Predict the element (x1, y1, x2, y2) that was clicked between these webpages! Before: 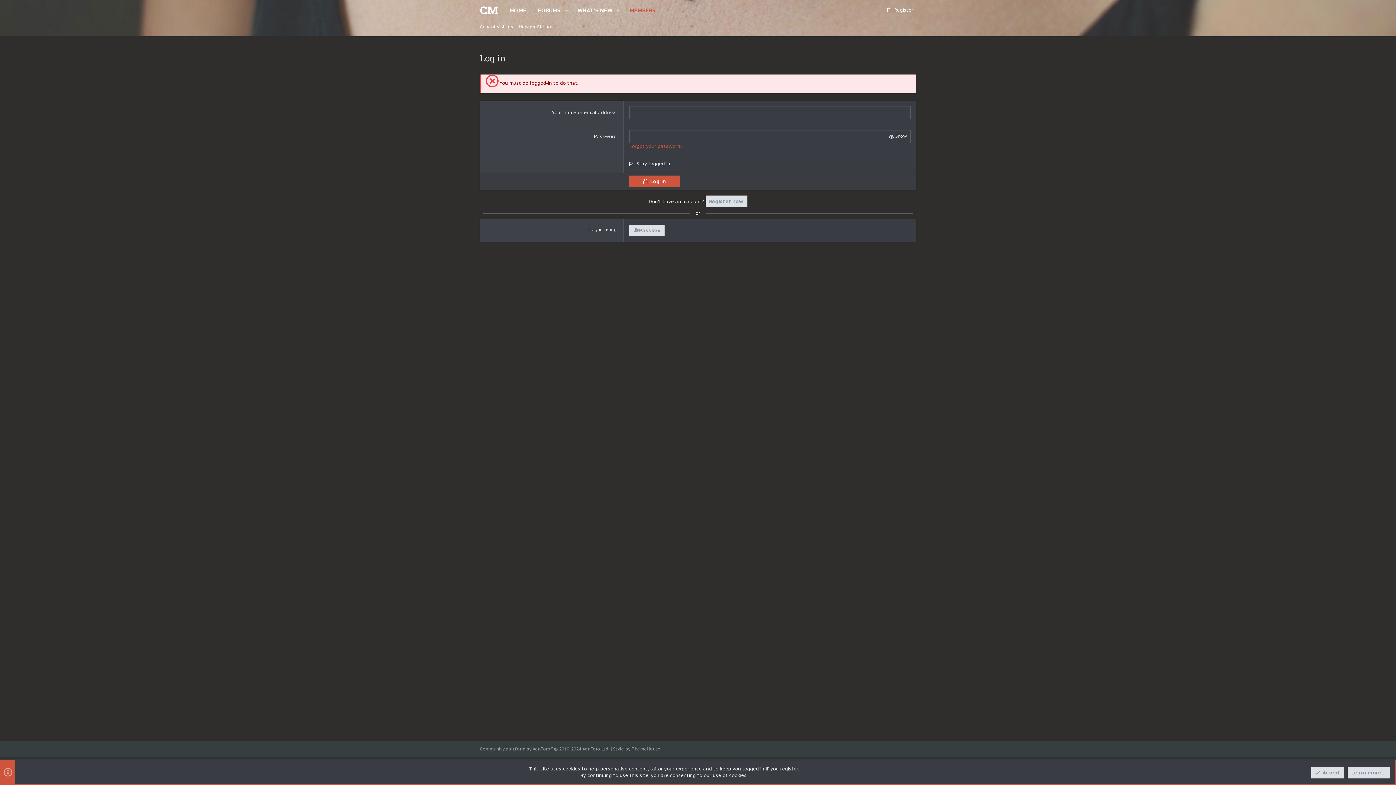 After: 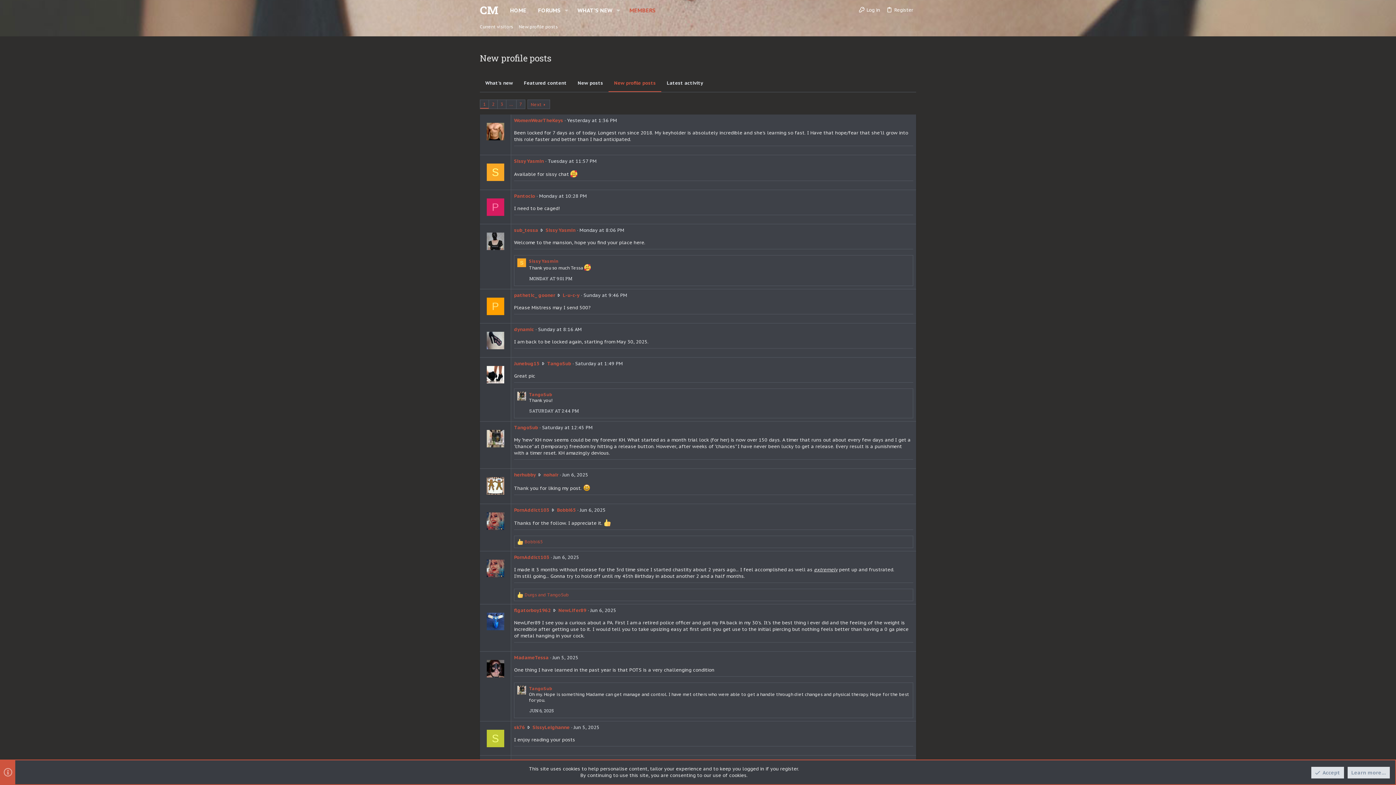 Action: label: New profile posts bbox: (516, 23, 560, 30)